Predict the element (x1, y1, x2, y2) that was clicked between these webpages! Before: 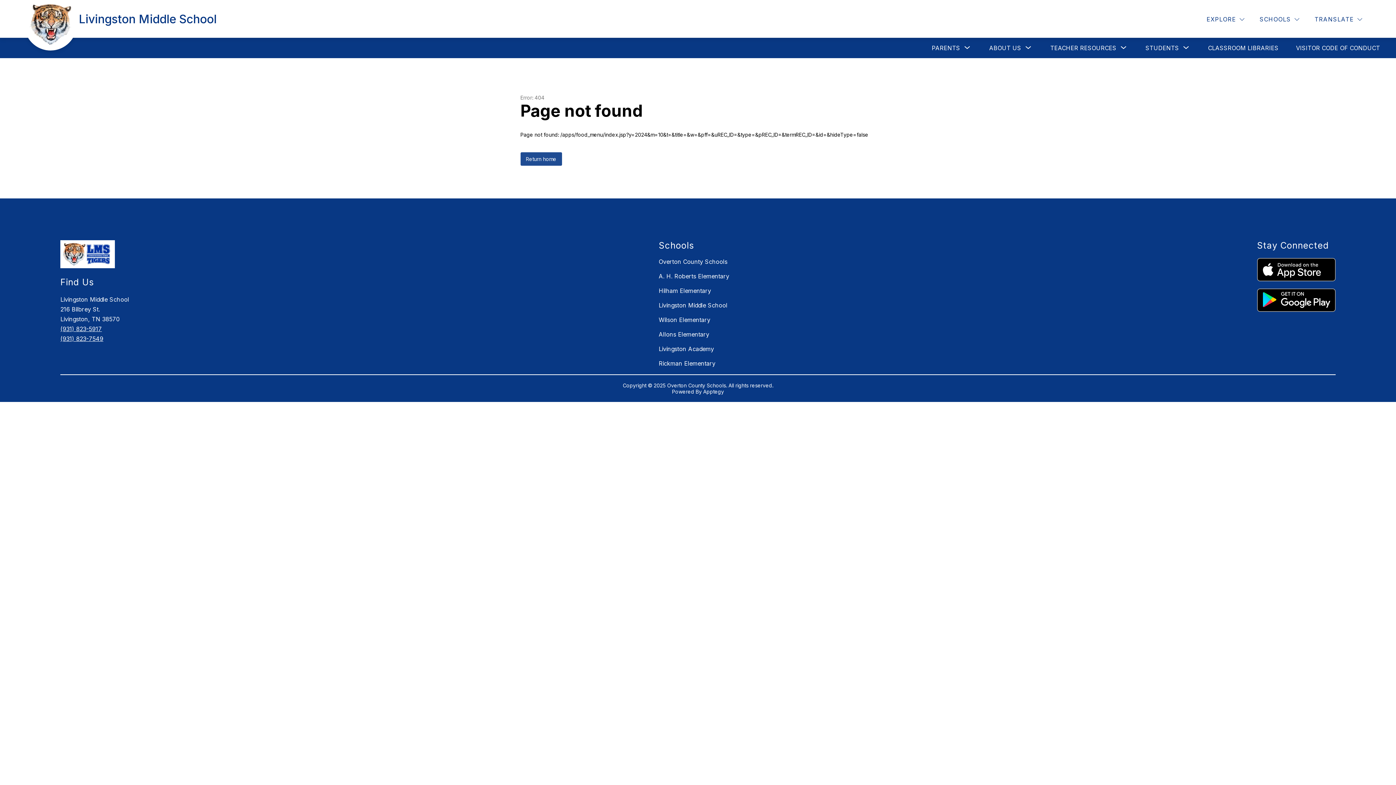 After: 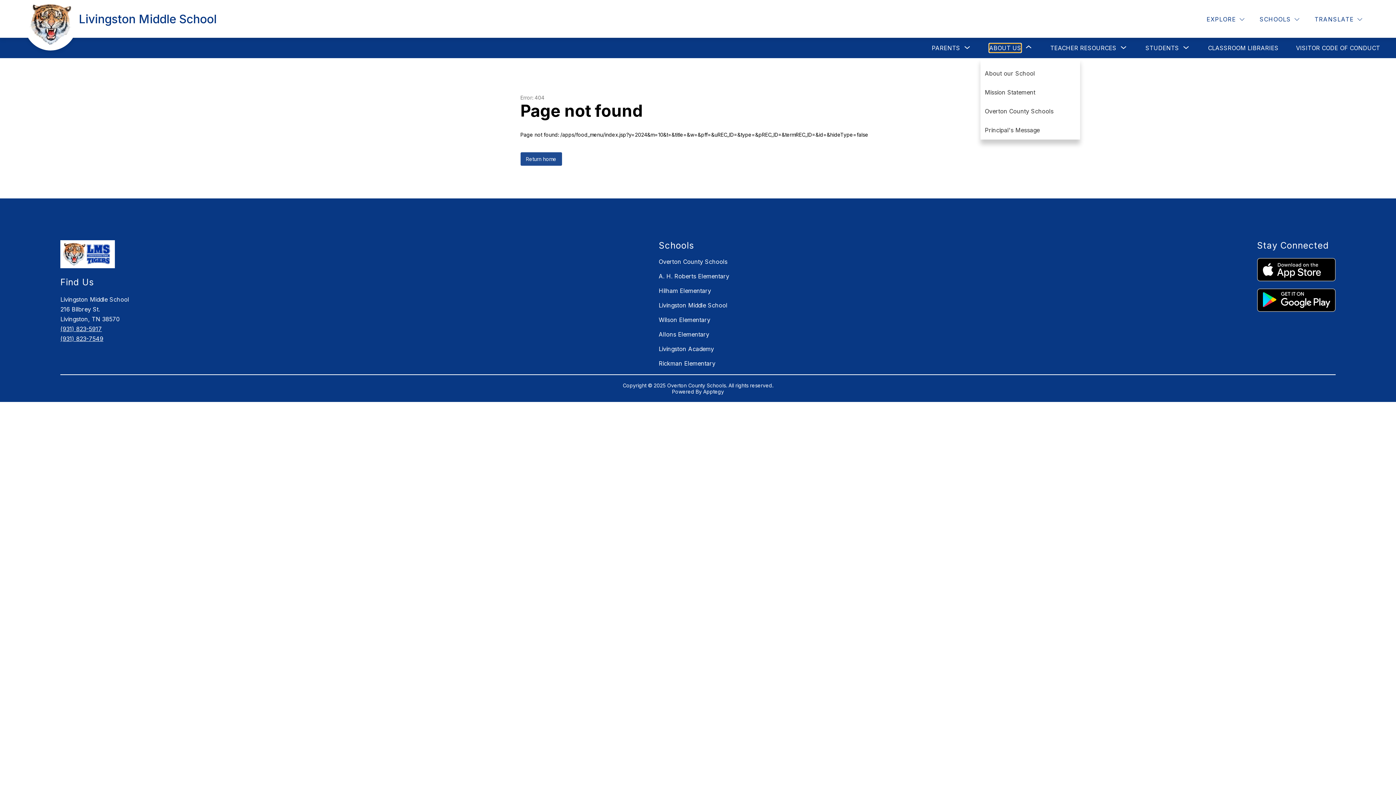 Action: label: Show submenu for About Us bbox: (989, 43, 1021, 52)